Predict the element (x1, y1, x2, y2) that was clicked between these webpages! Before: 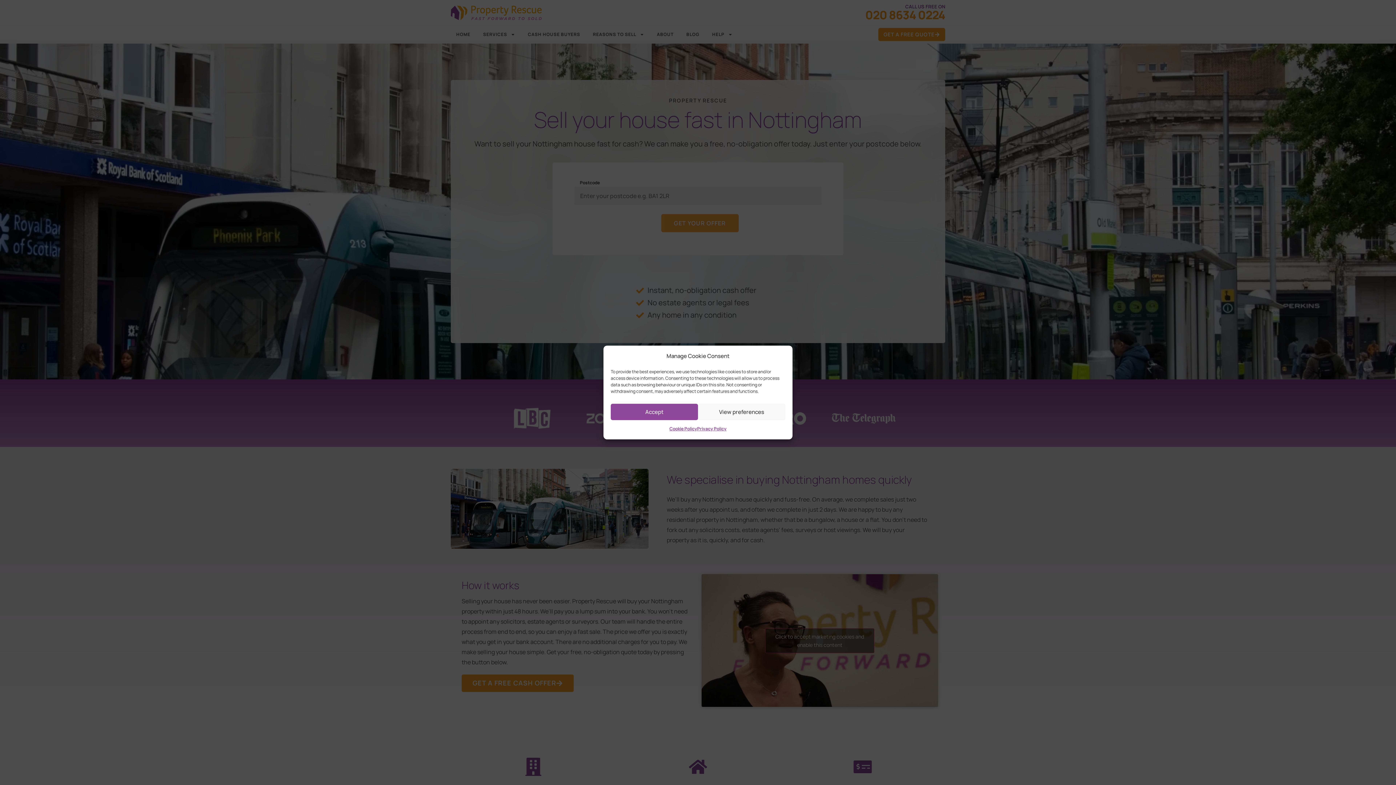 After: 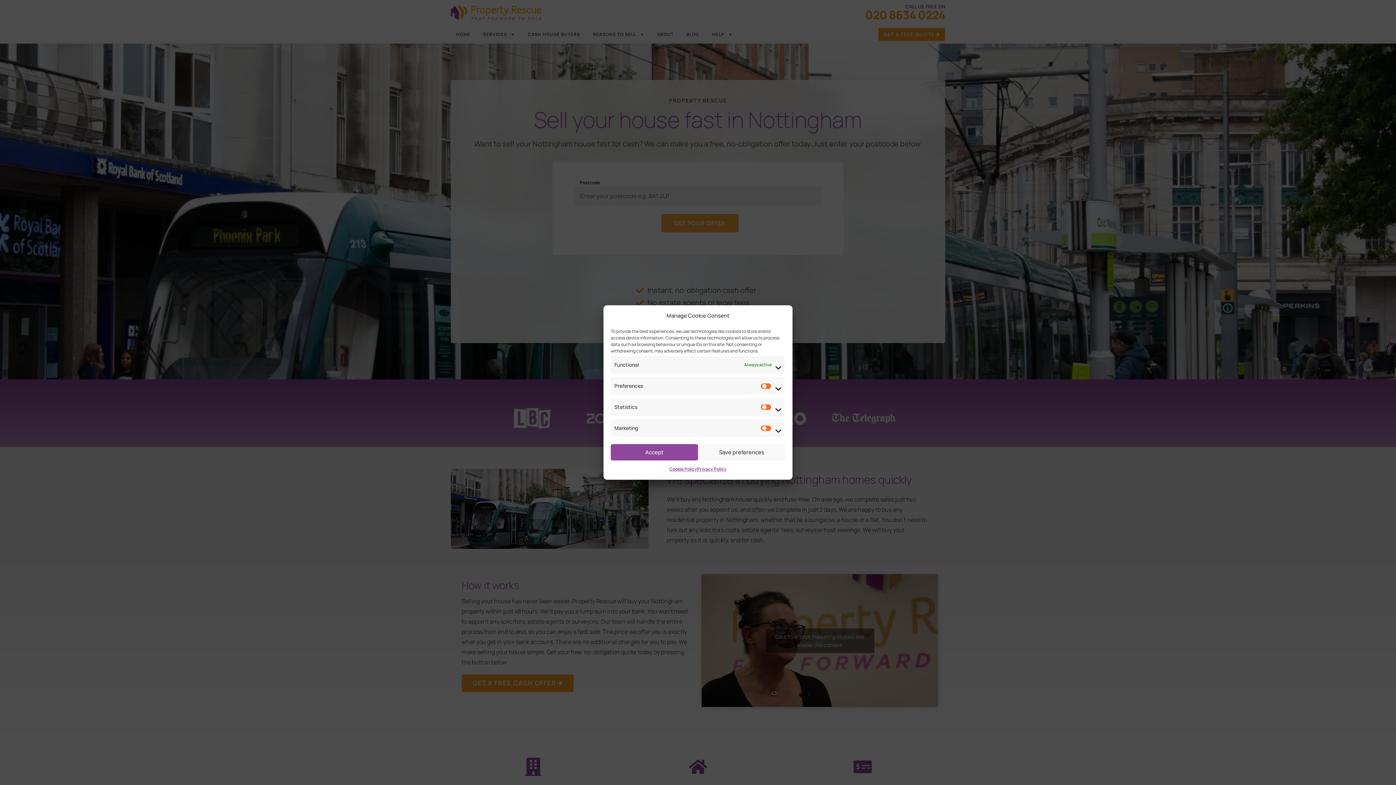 Action: bbox: (698, 404, 785, 420) label: View preferences